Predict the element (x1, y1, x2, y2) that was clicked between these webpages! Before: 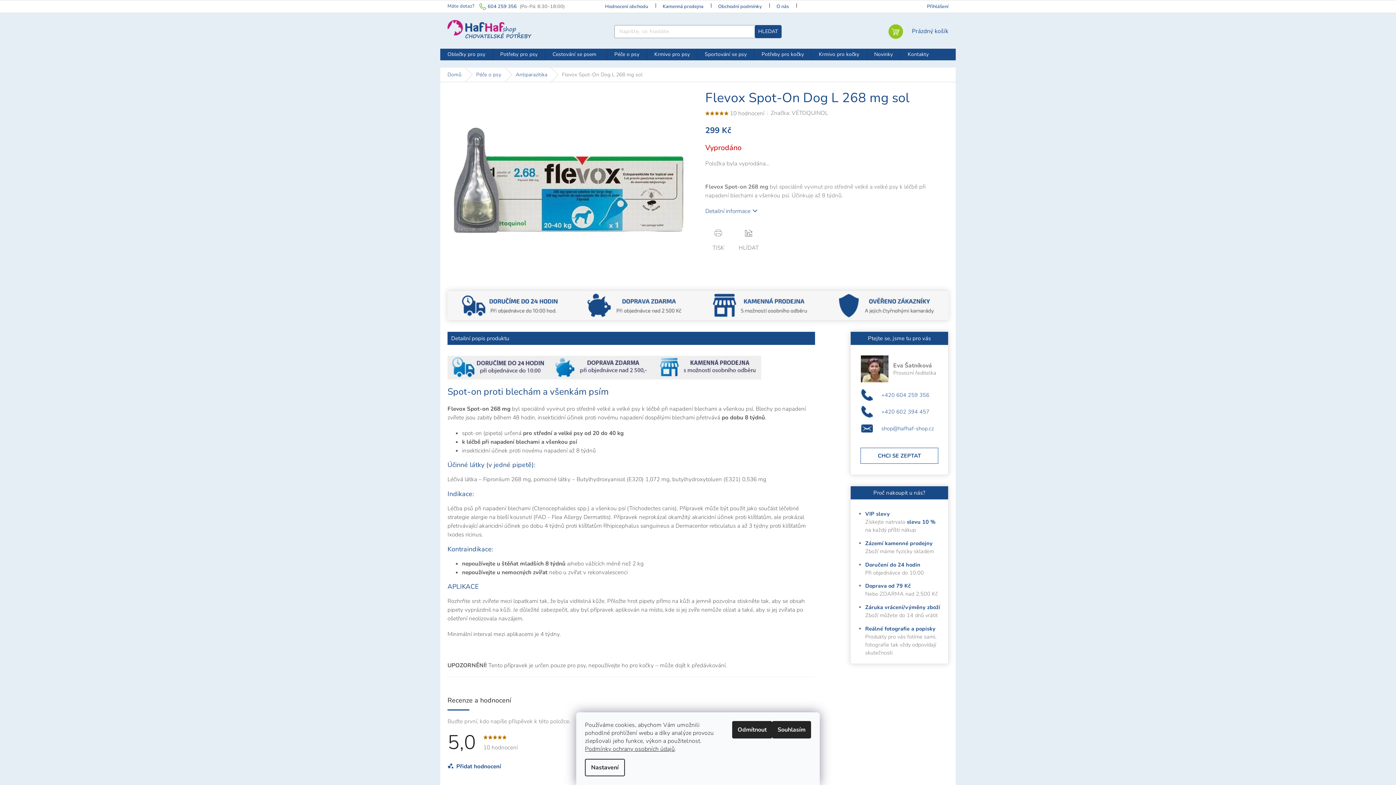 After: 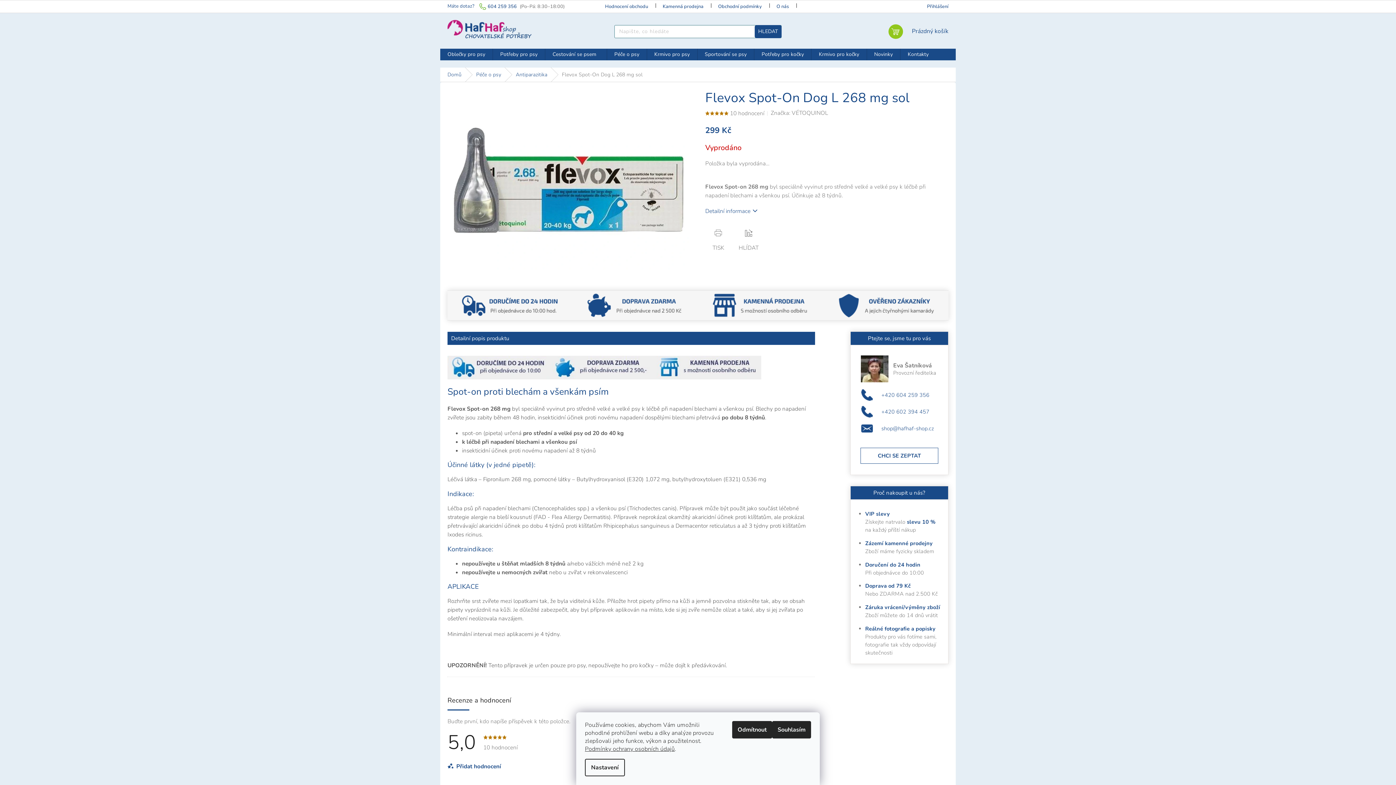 Action: bbox: (754, 25, 781, 38) label: HLEDAT